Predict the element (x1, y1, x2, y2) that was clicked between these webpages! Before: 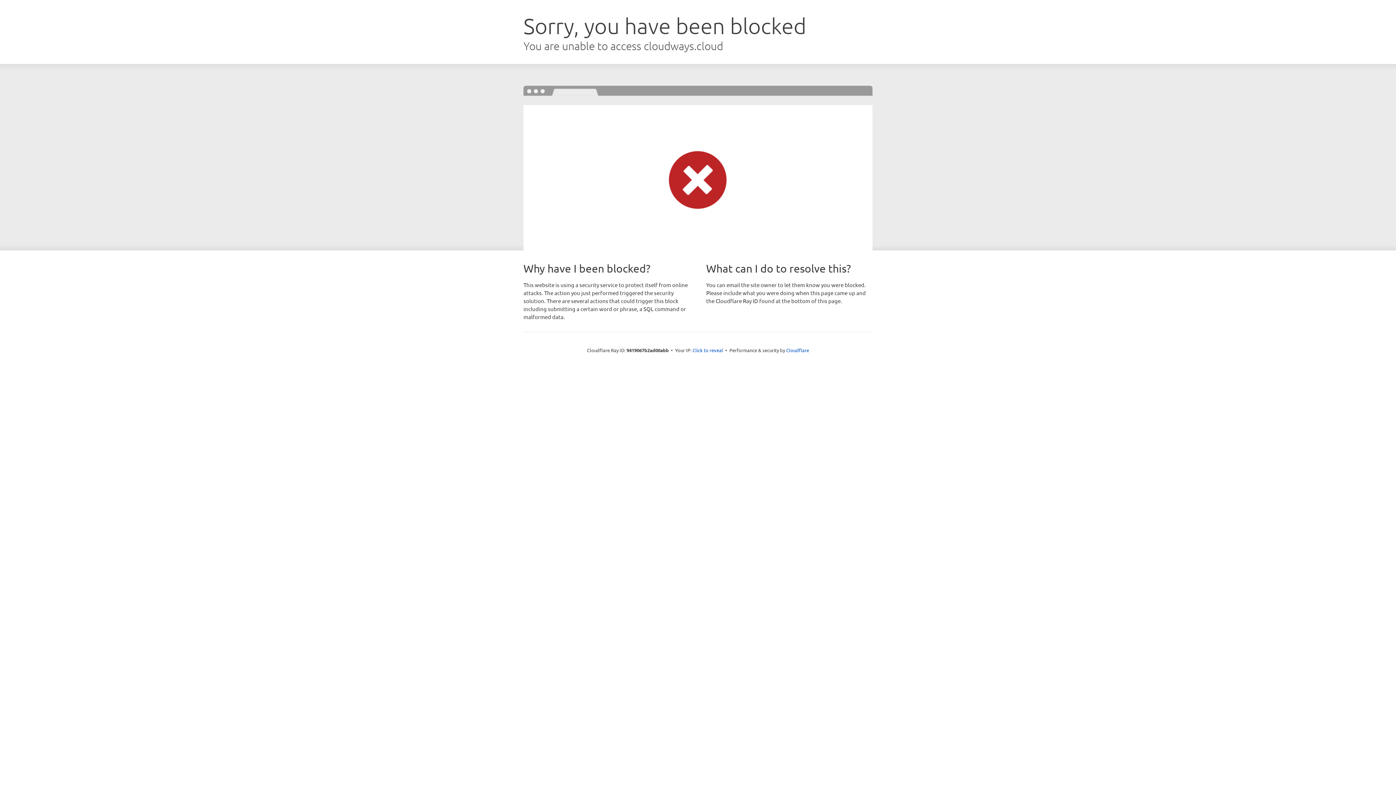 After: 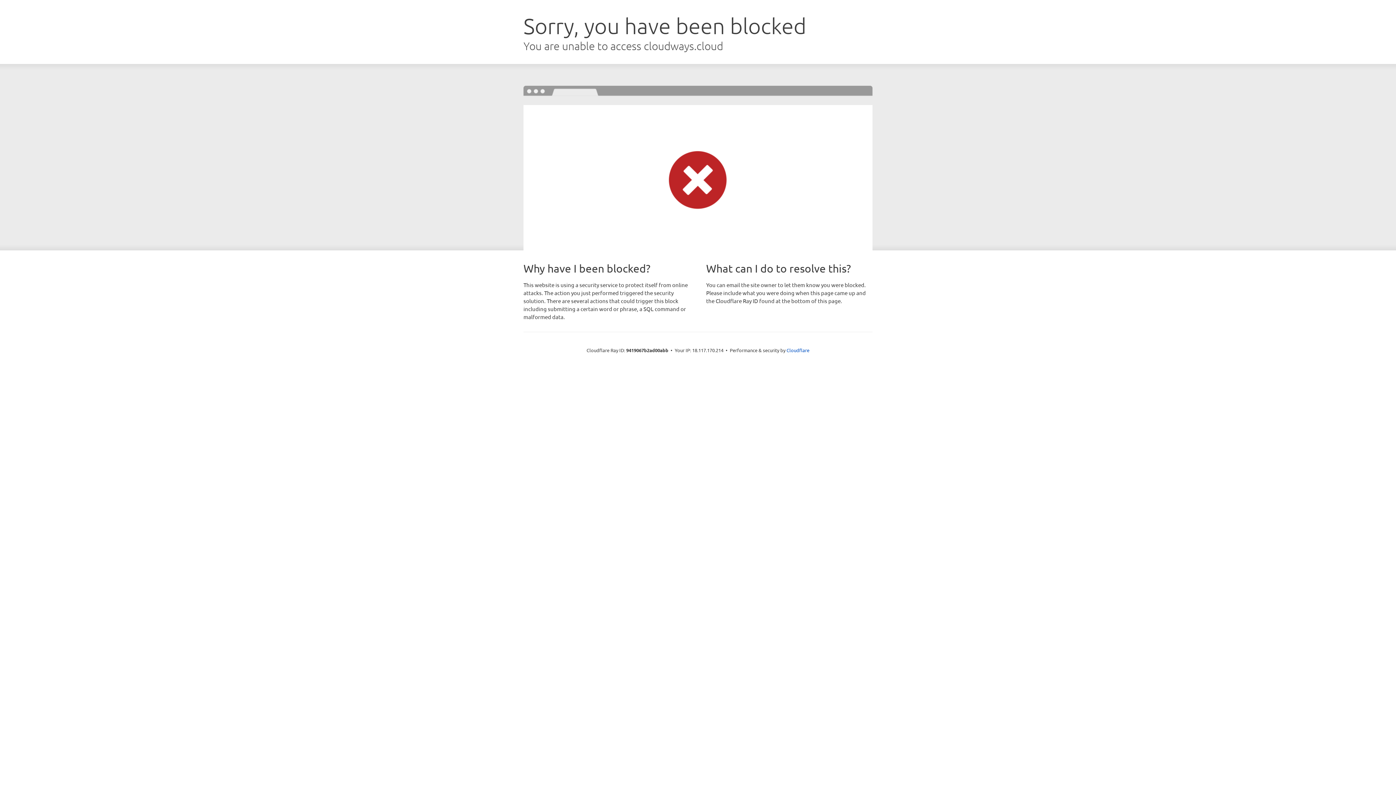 Action: label: Click to reveal bbox: (692, 346, 723, 353)